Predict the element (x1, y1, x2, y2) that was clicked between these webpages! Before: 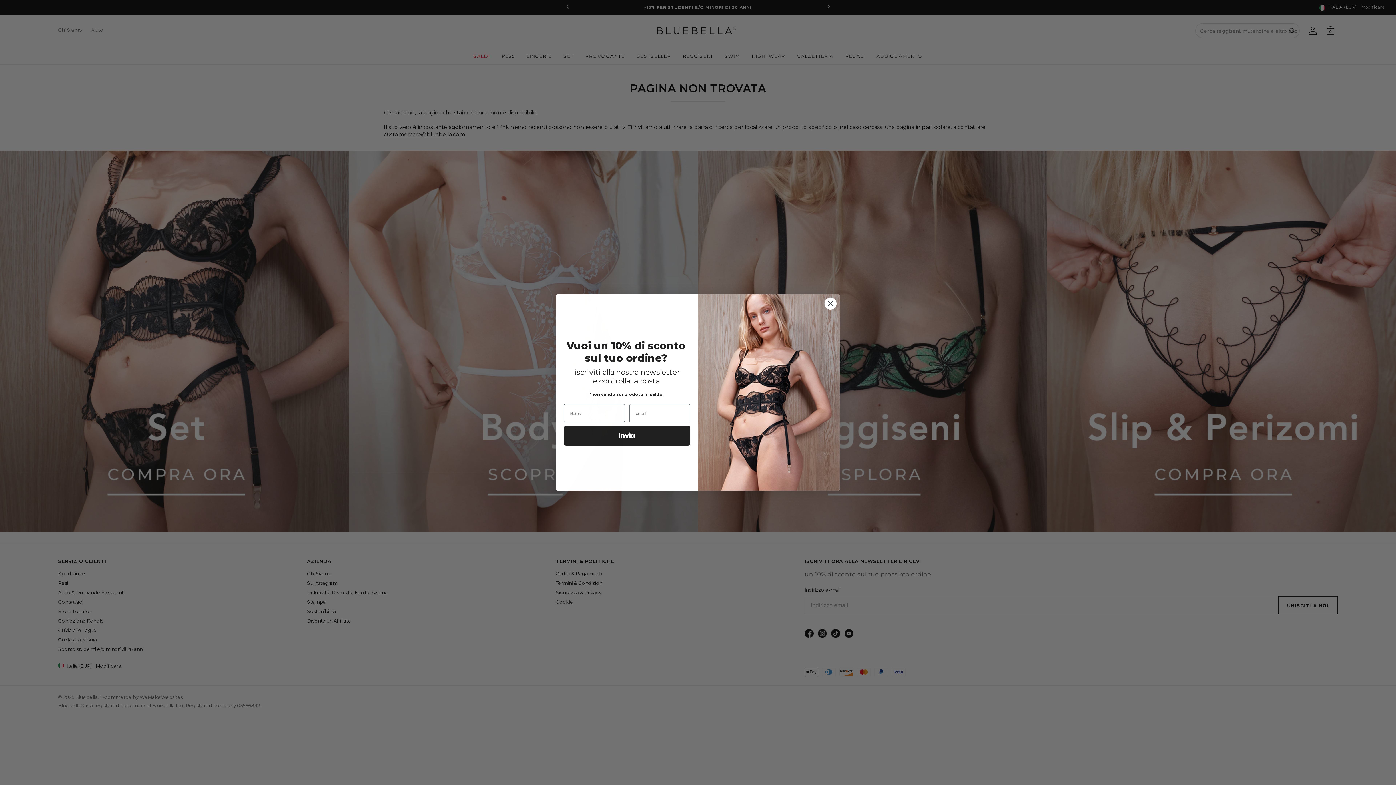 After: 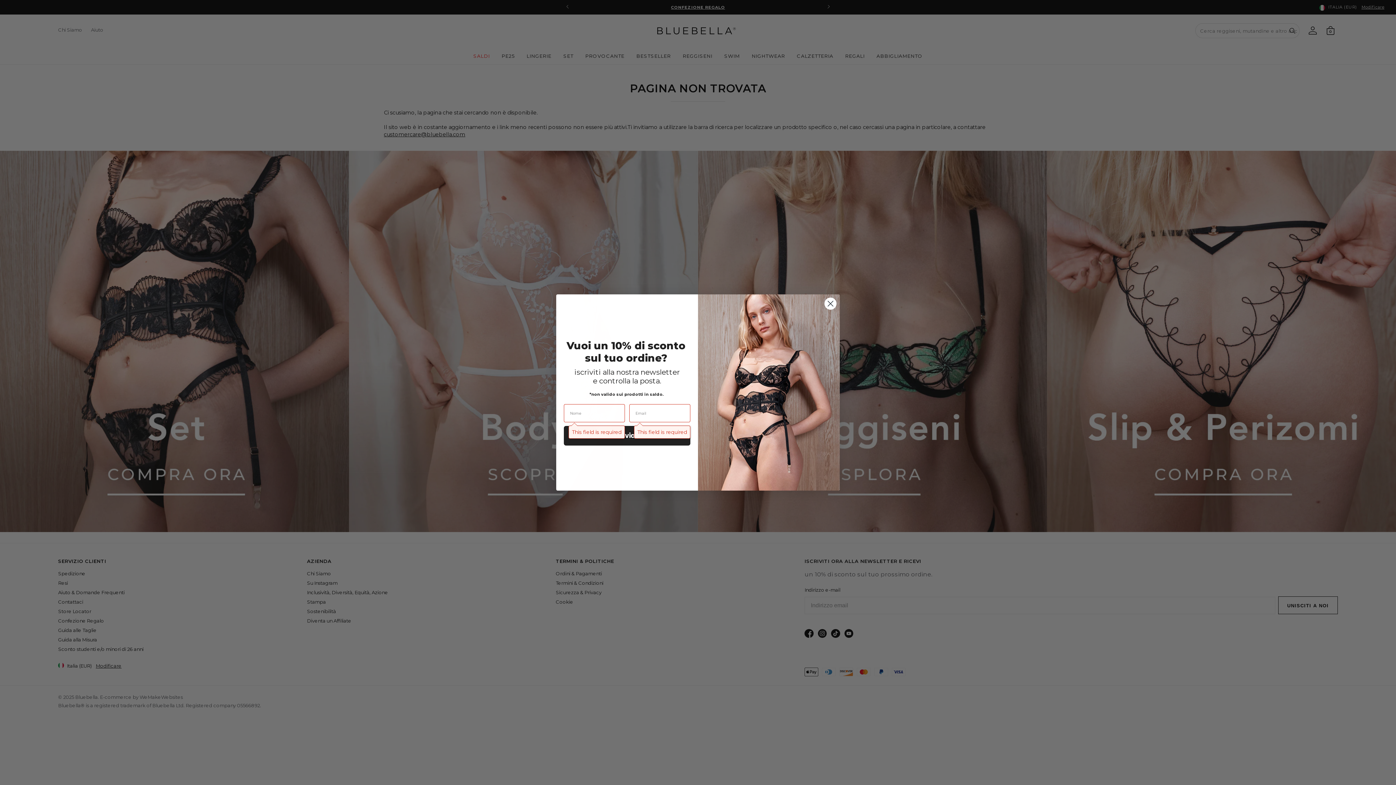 Action: label: Invia bbox: (564, 426, 690, 445)